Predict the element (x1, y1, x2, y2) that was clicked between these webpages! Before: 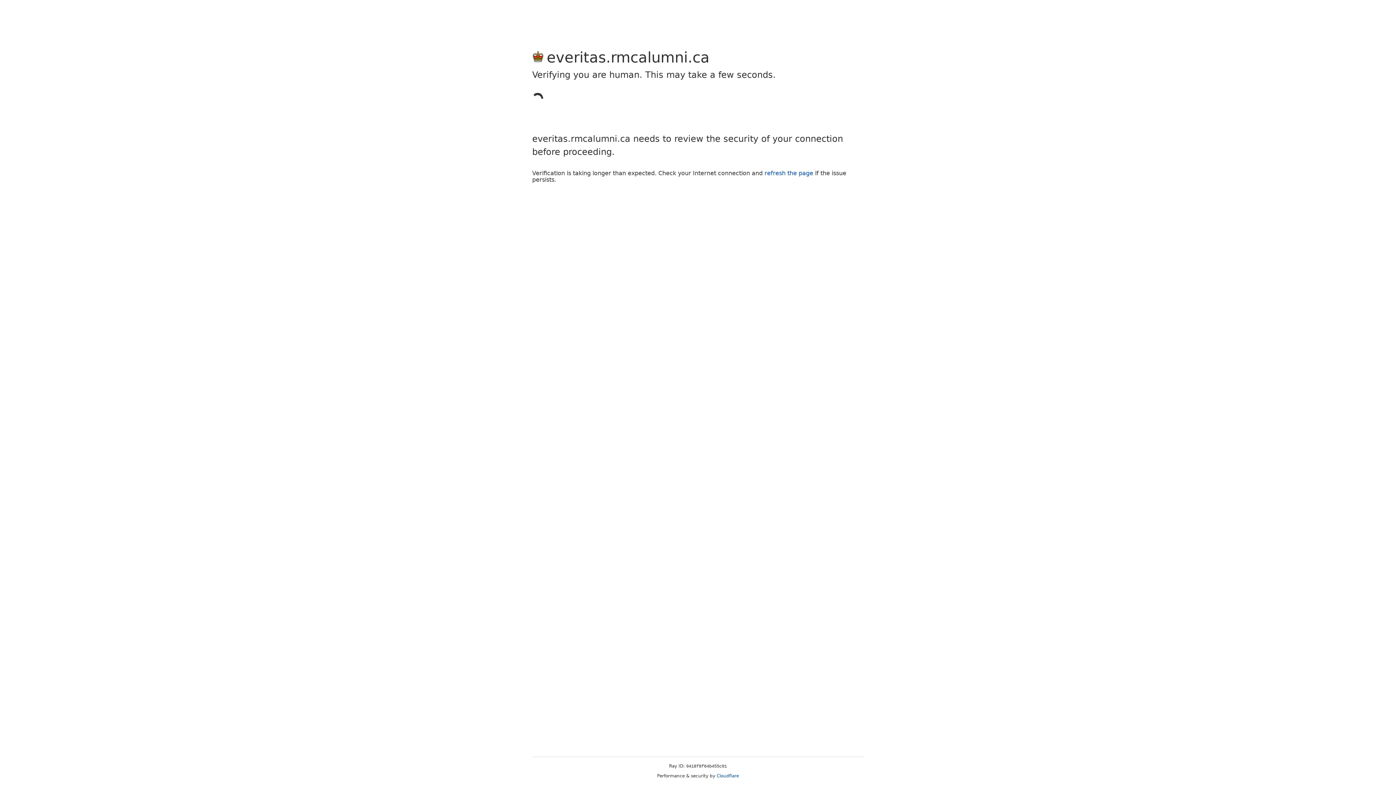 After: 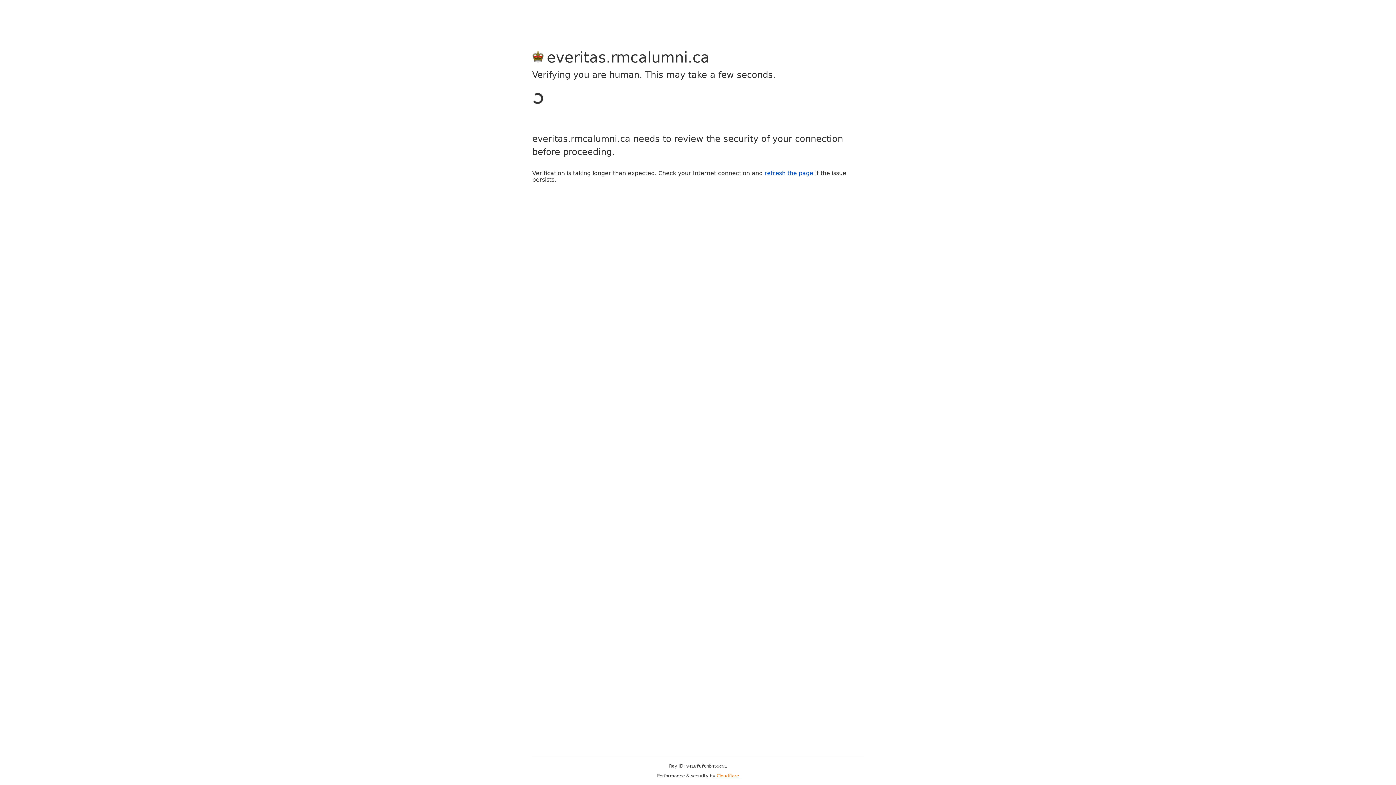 Action: label: Cloudflare bbox: (716, 773, 739, 778)